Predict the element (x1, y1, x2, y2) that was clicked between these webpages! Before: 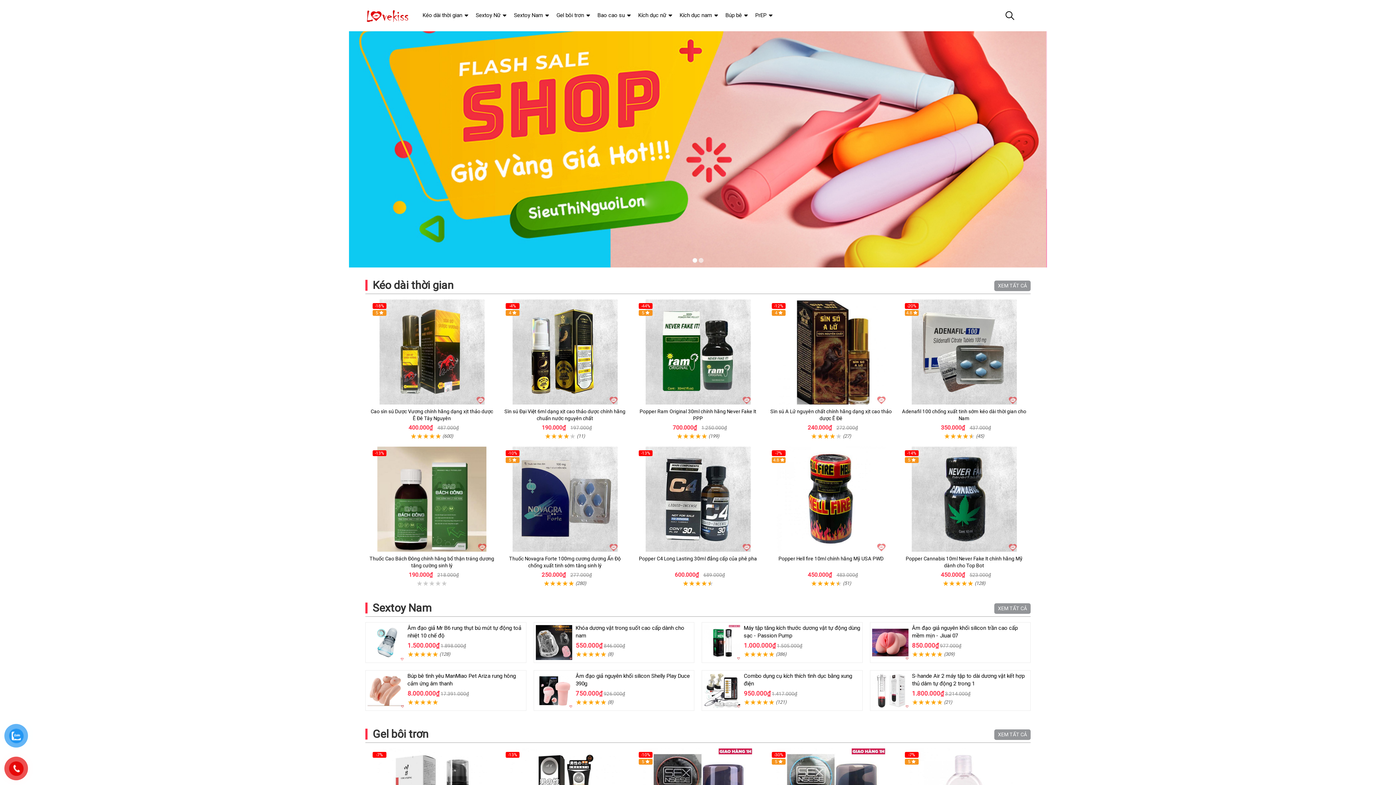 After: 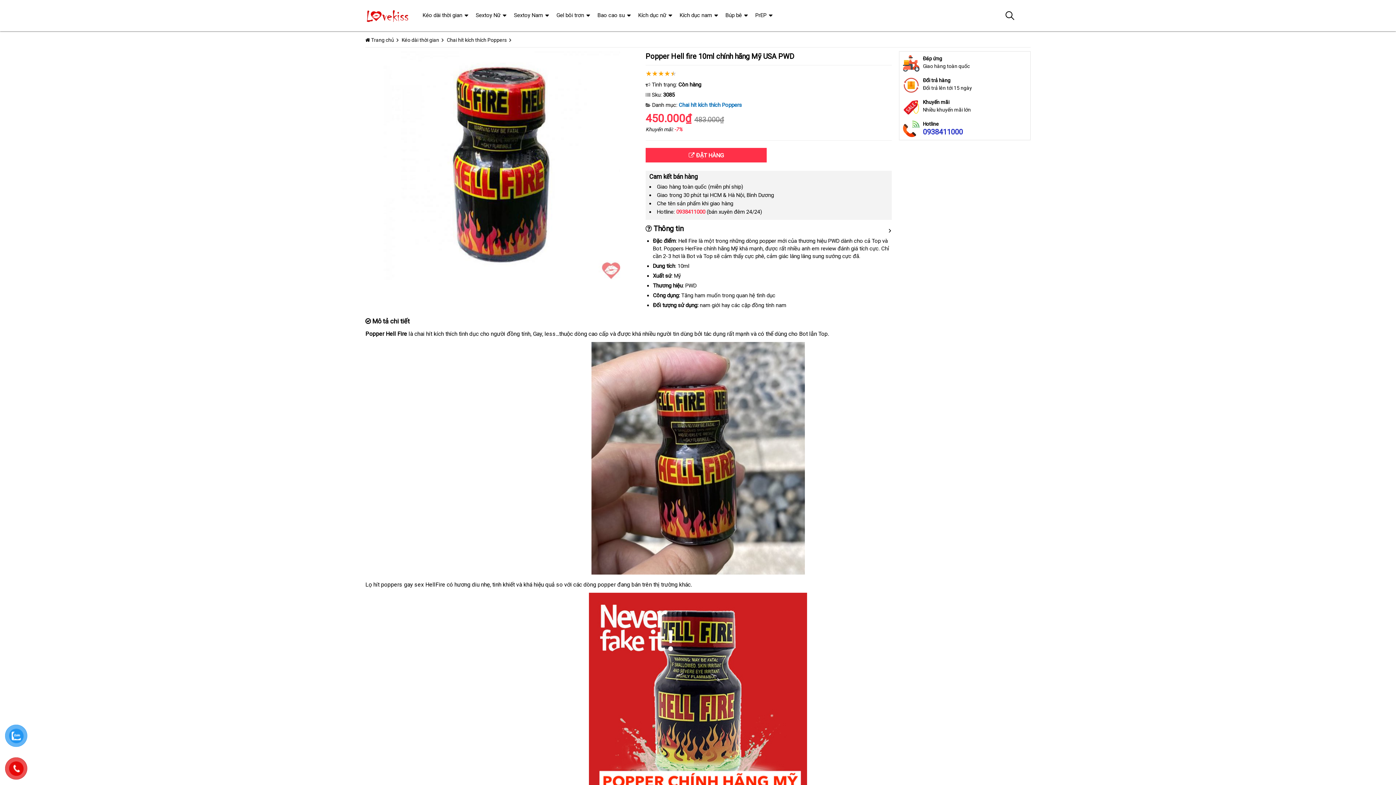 Action: bbox: (778, 556, 883, 561) label: Popper Hell fire 10ml chính hãng Mỹ USA PWD